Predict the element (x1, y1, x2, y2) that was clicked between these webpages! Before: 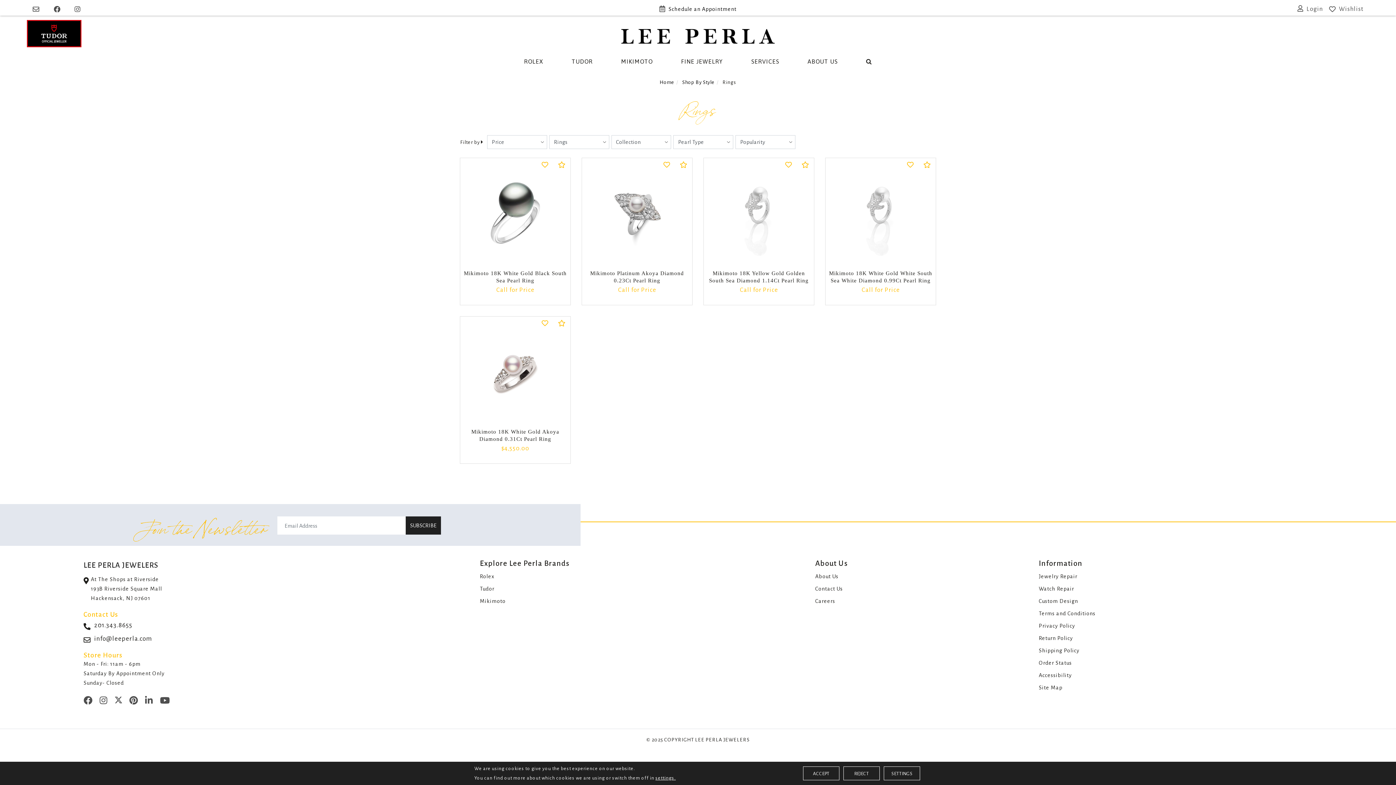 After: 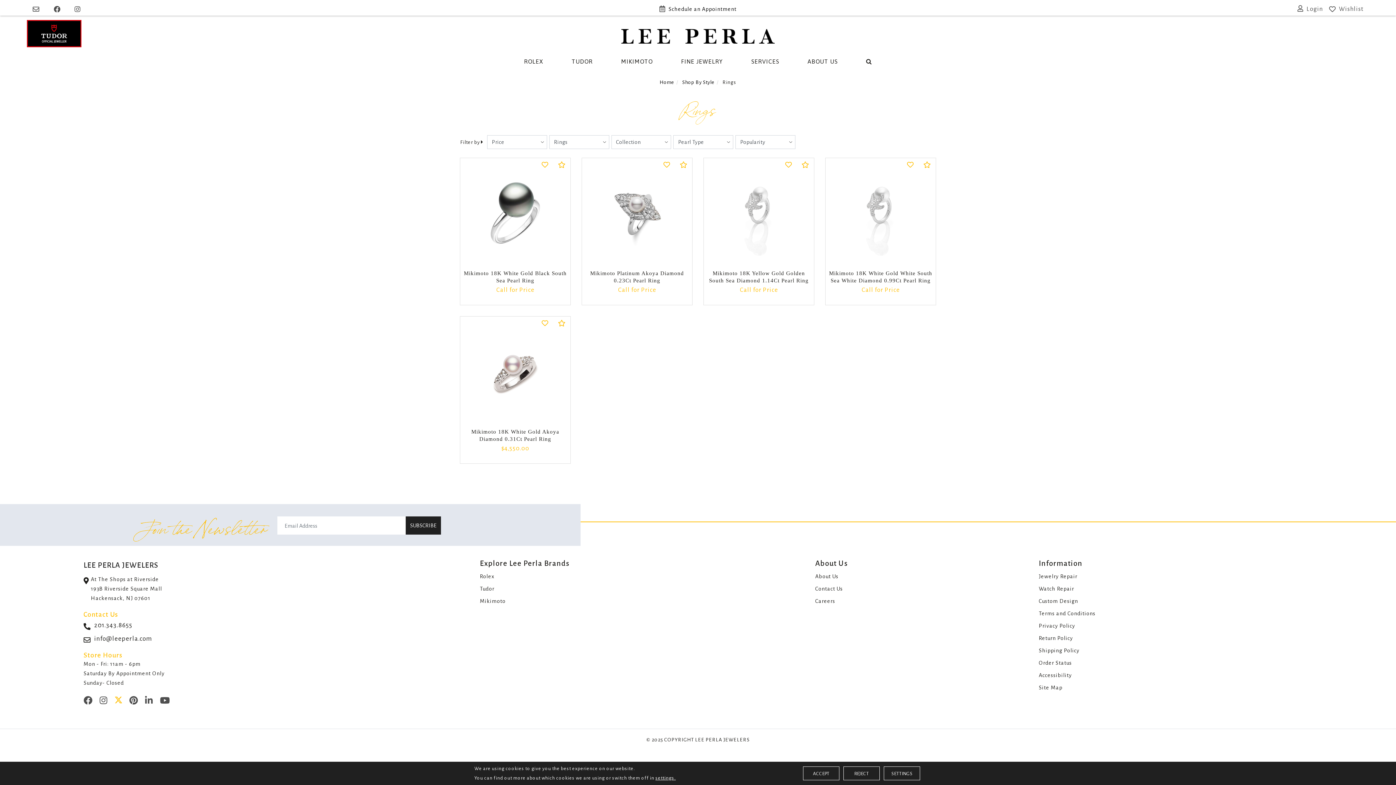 Action: bbox: (114, 694, 122, 708)